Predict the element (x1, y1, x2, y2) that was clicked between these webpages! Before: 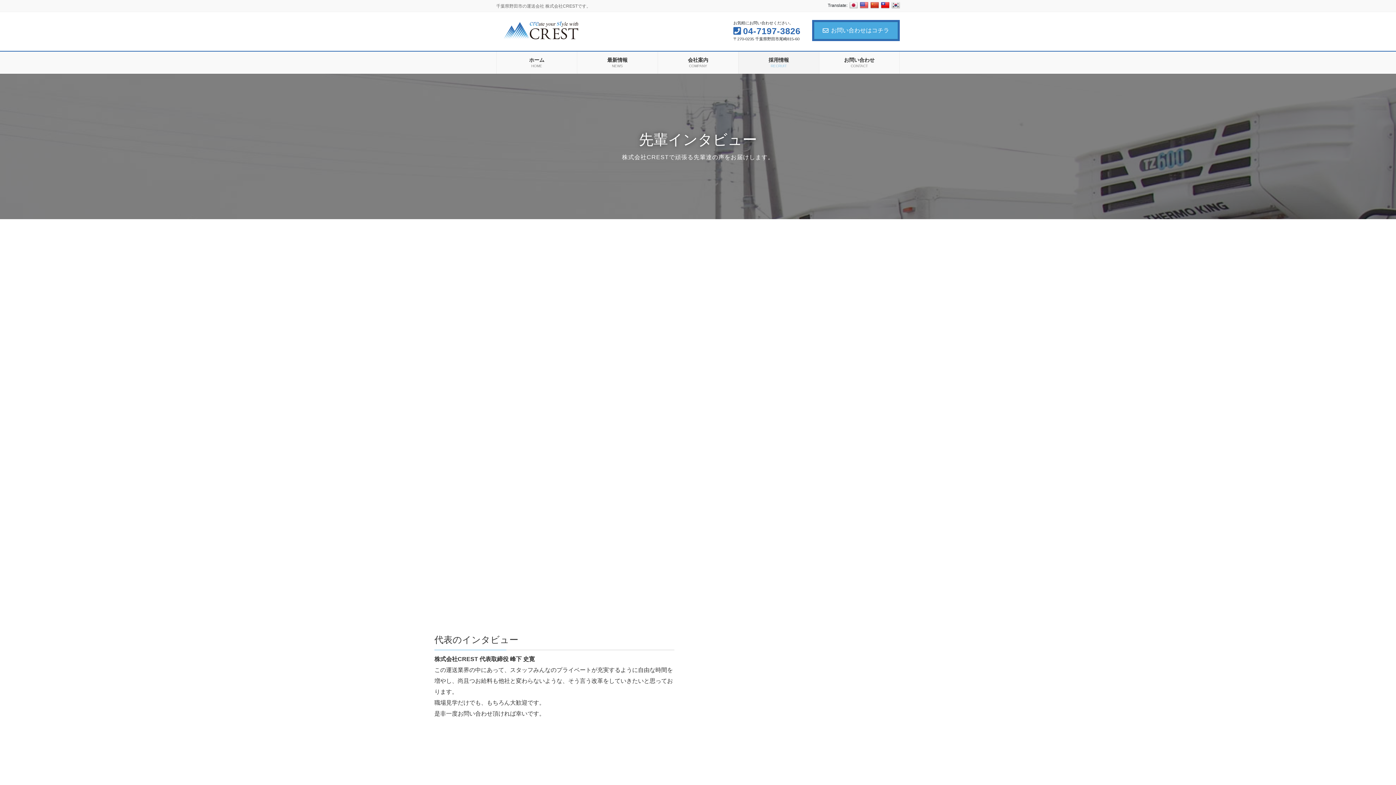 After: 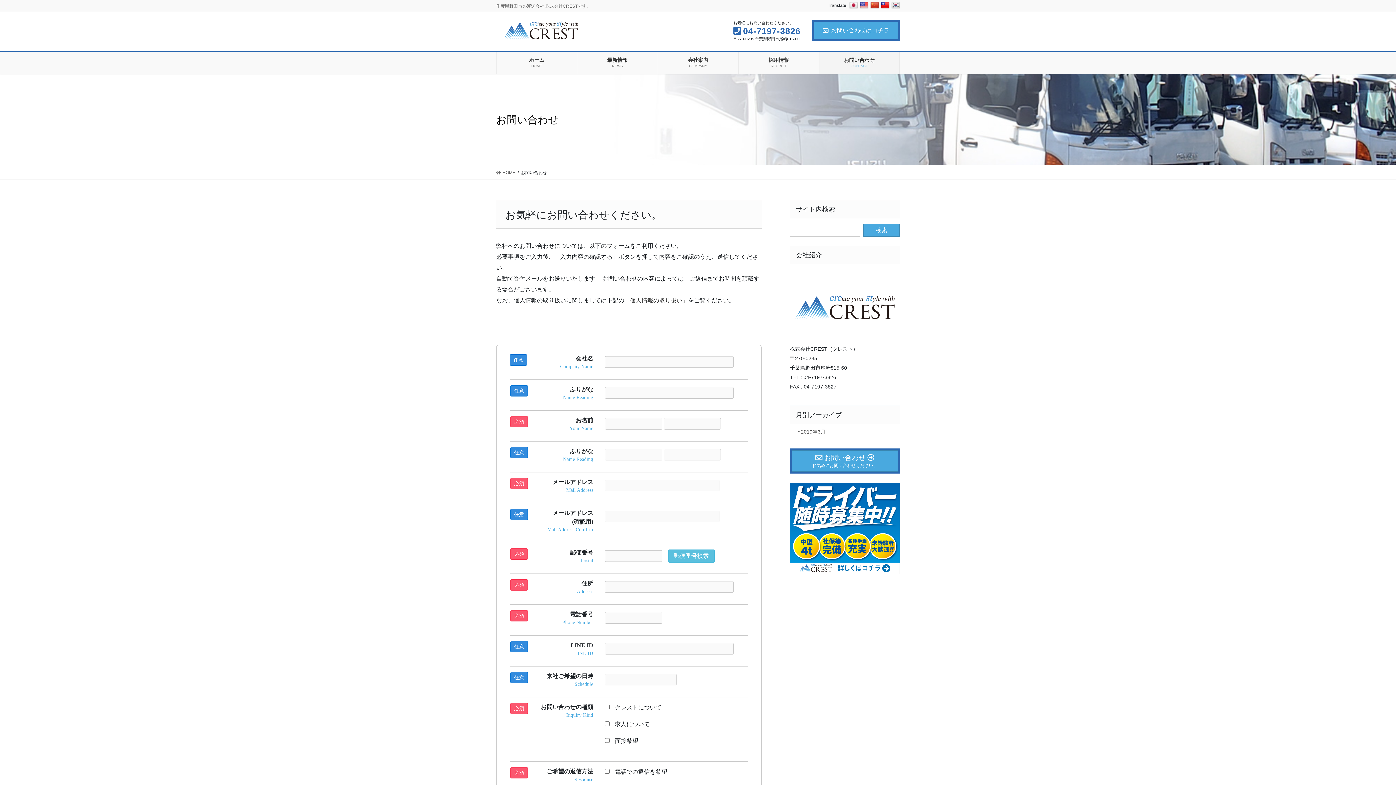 Action: label: お問い合わせ
CONTACT bbox: (819, 51, 899, 73)